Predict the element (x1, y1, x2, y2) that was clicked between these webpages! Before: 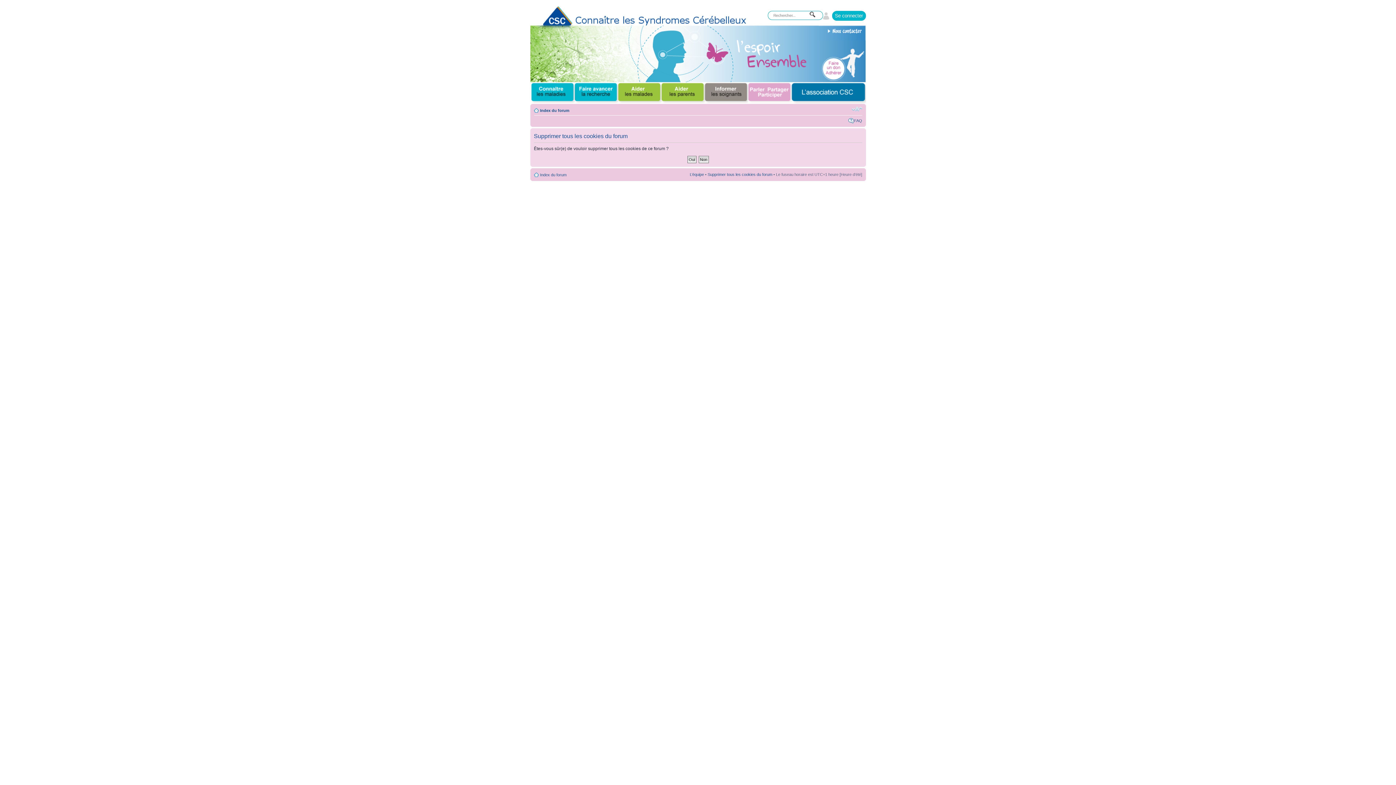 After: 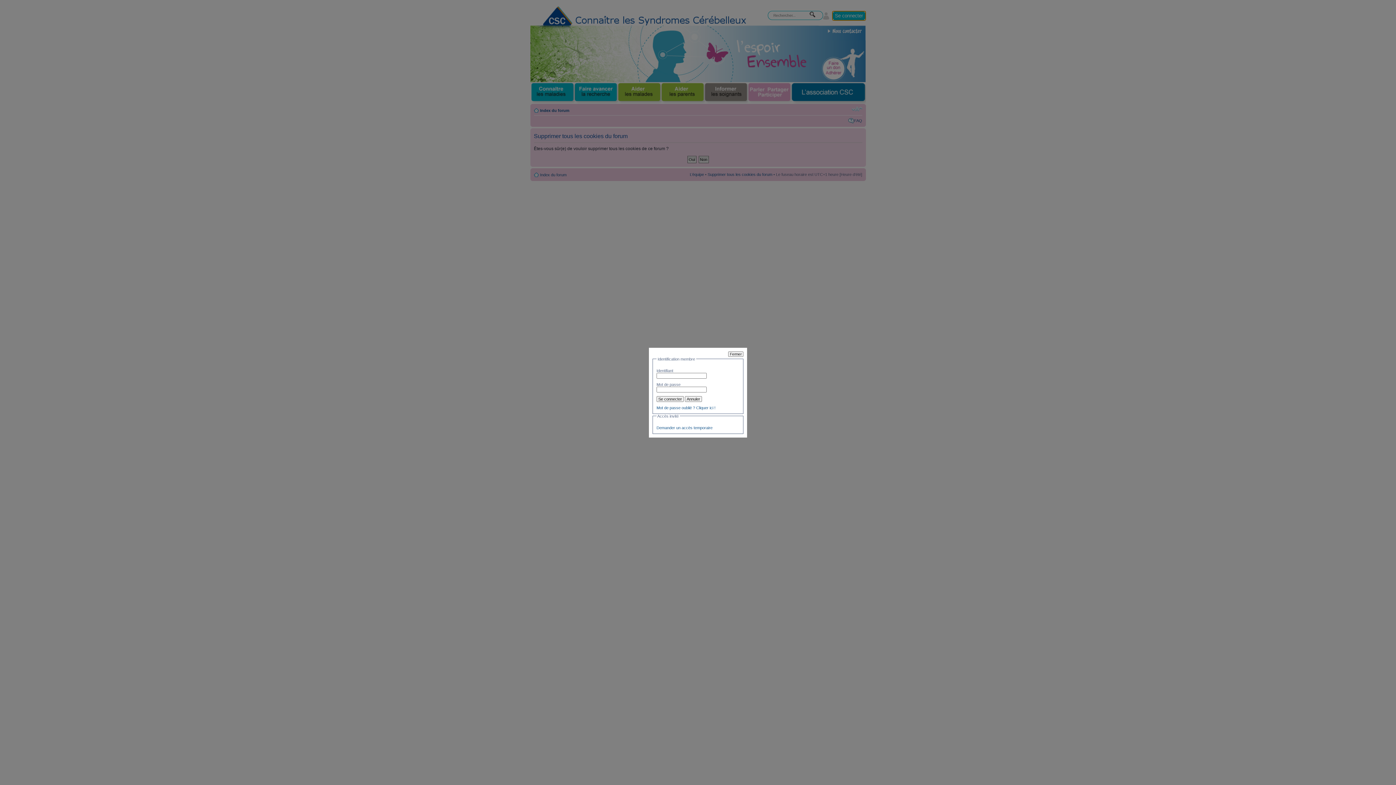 Action: bbox: (832, 10, 866, 20) label: Se connecter